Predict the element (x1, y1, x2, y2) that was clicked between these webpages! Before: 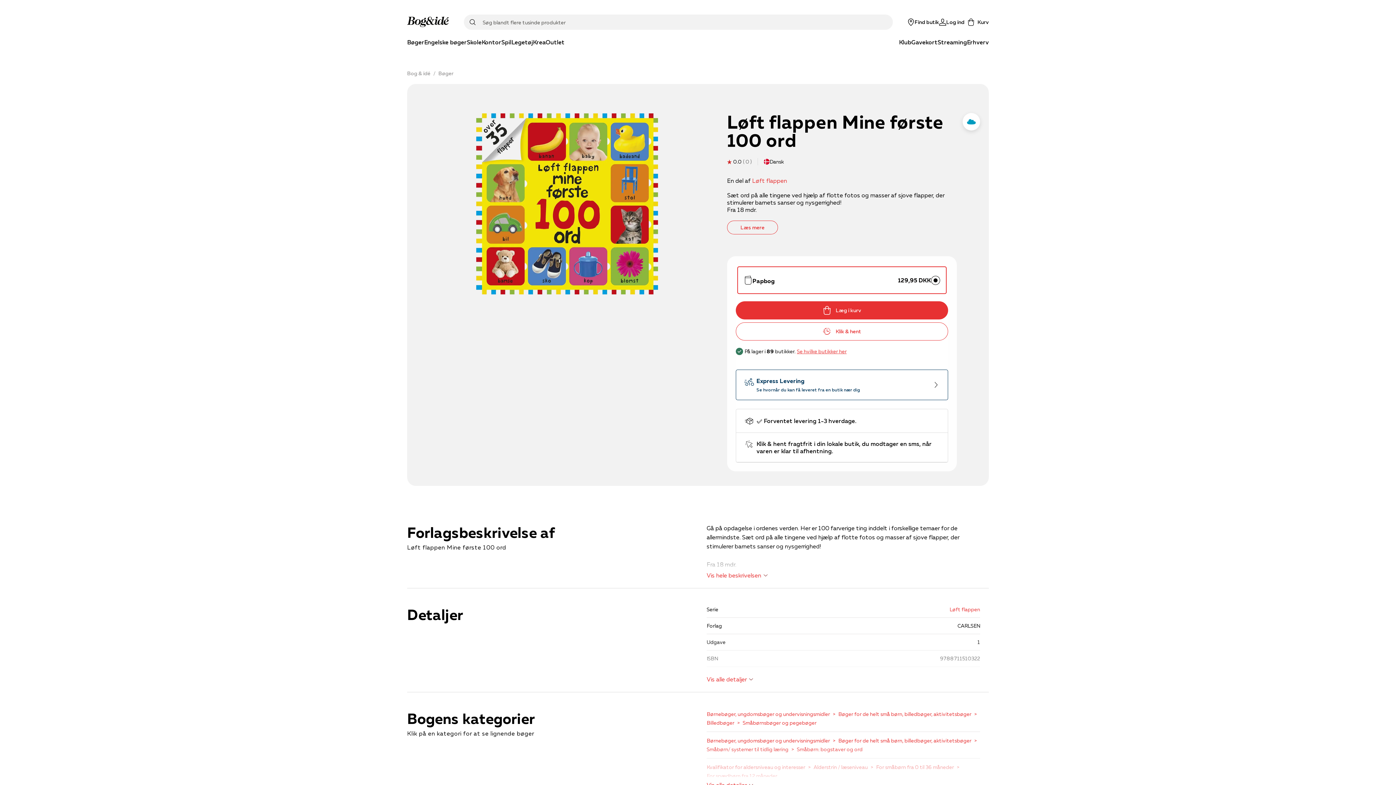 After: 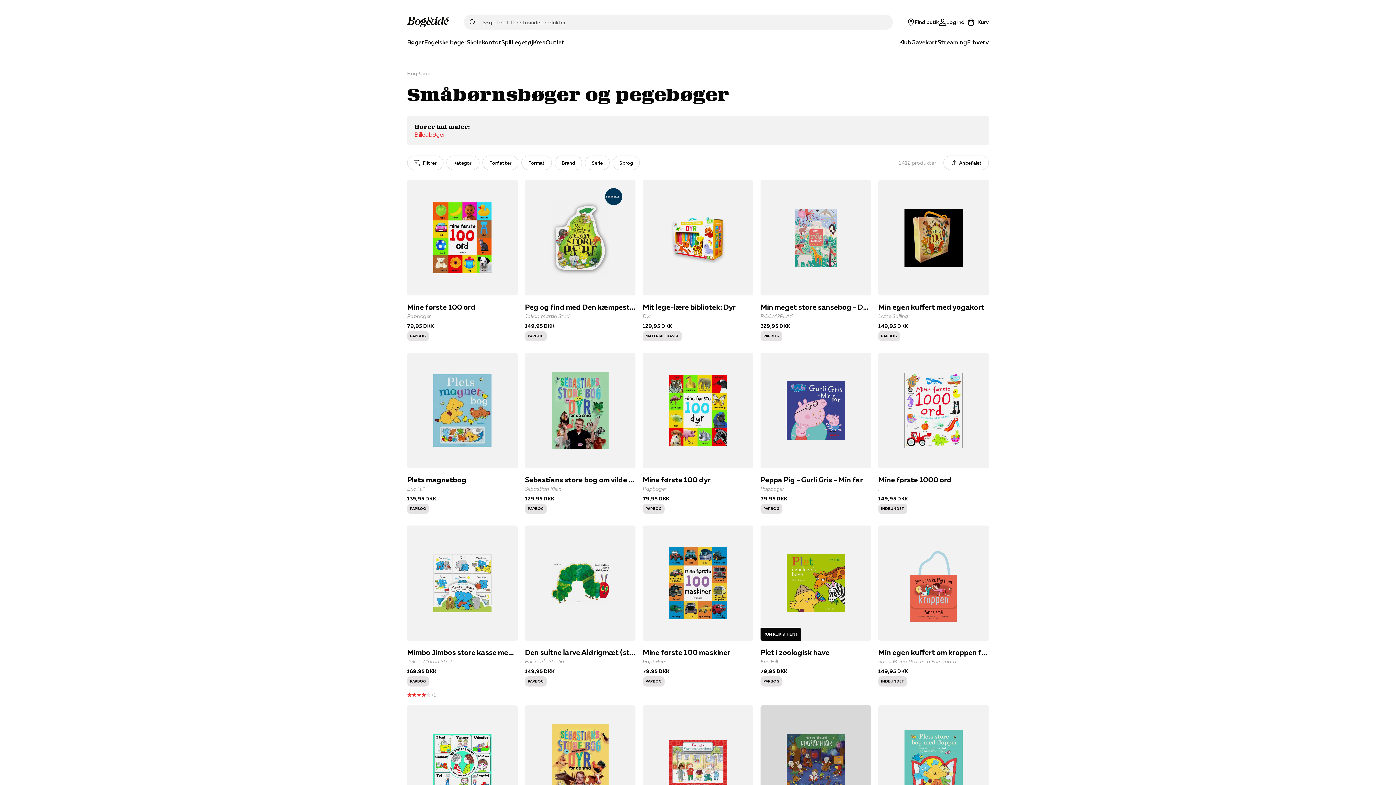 Action: bbox: (742, 718, 816, 727) label: Småbørnsbøger og pegebøger